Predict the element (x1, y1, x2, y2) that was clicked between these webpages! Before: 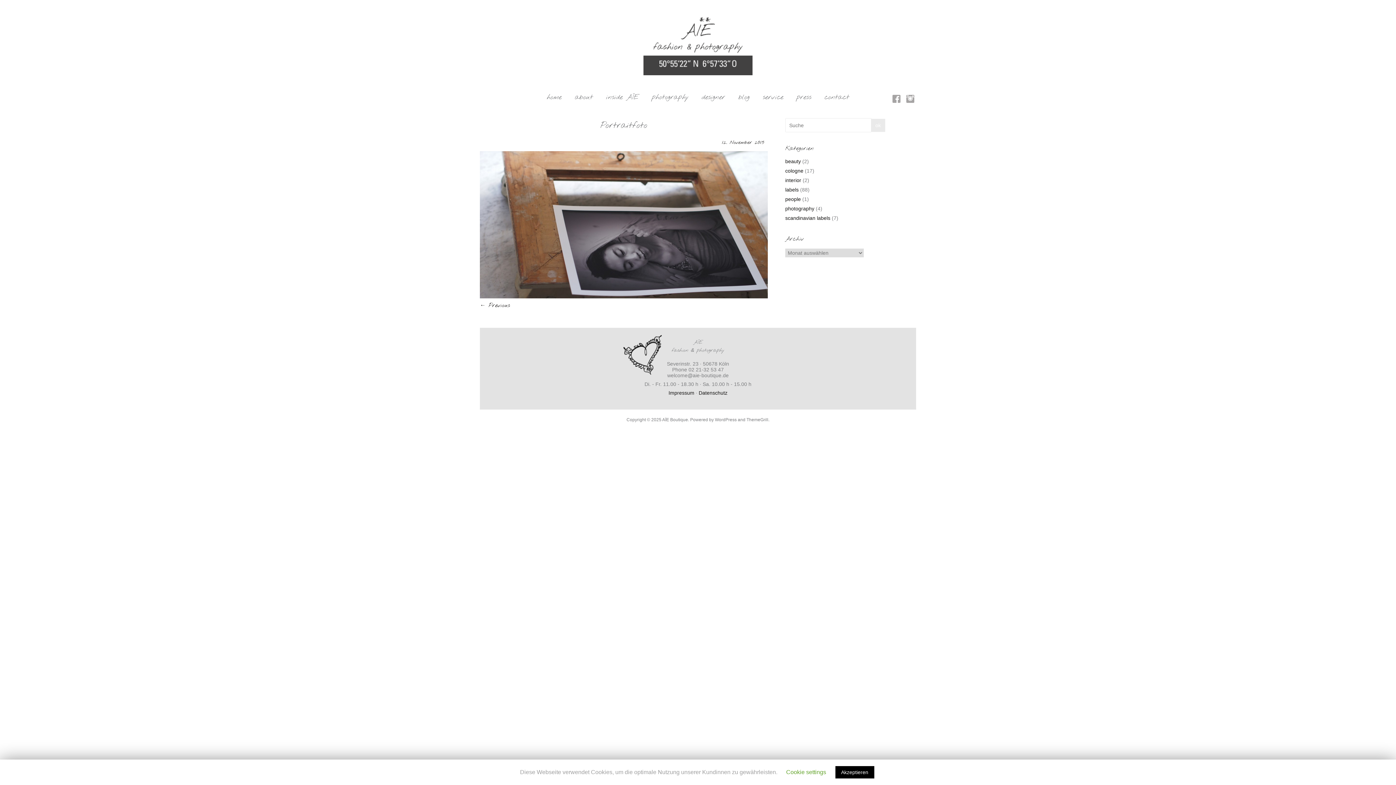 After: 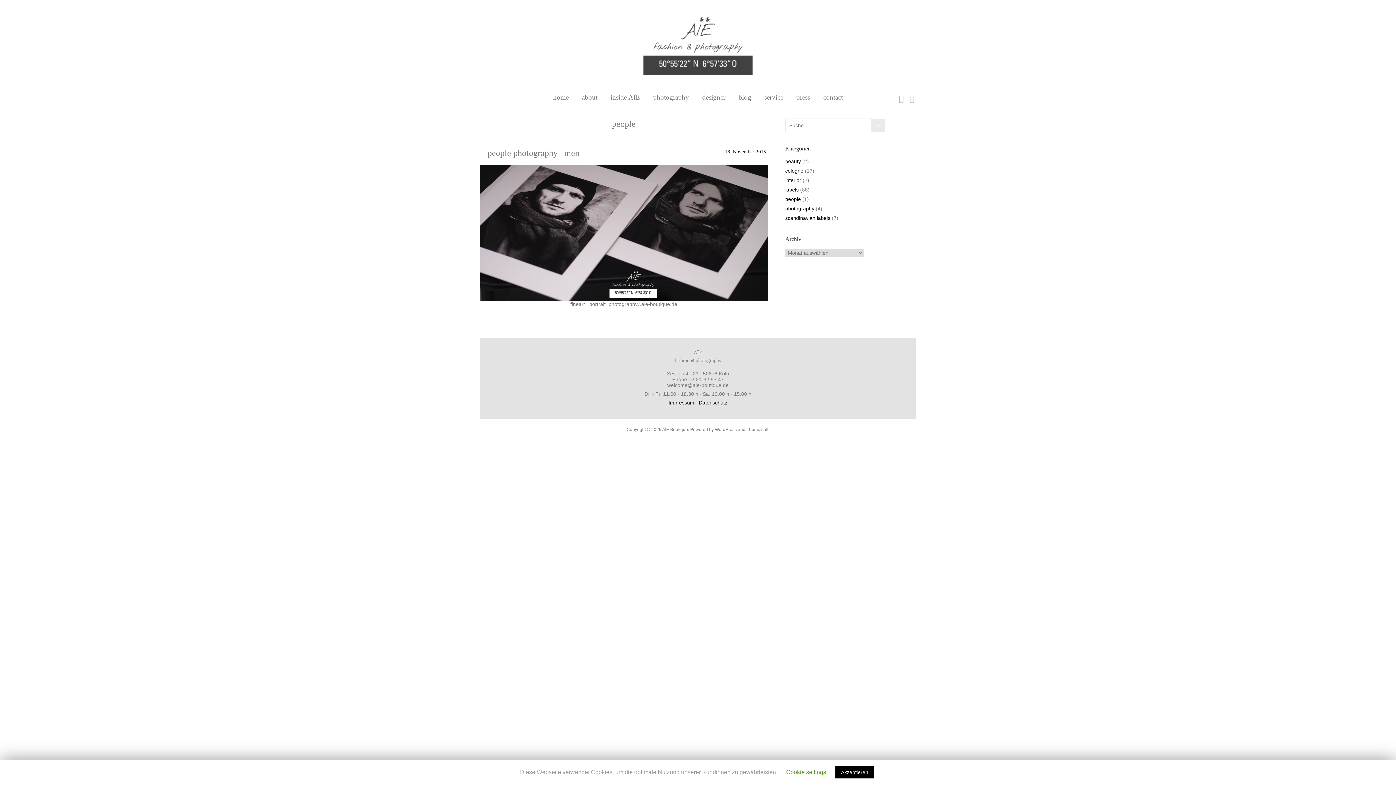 Action: label: people bbox: (785, 196, 801, 202)